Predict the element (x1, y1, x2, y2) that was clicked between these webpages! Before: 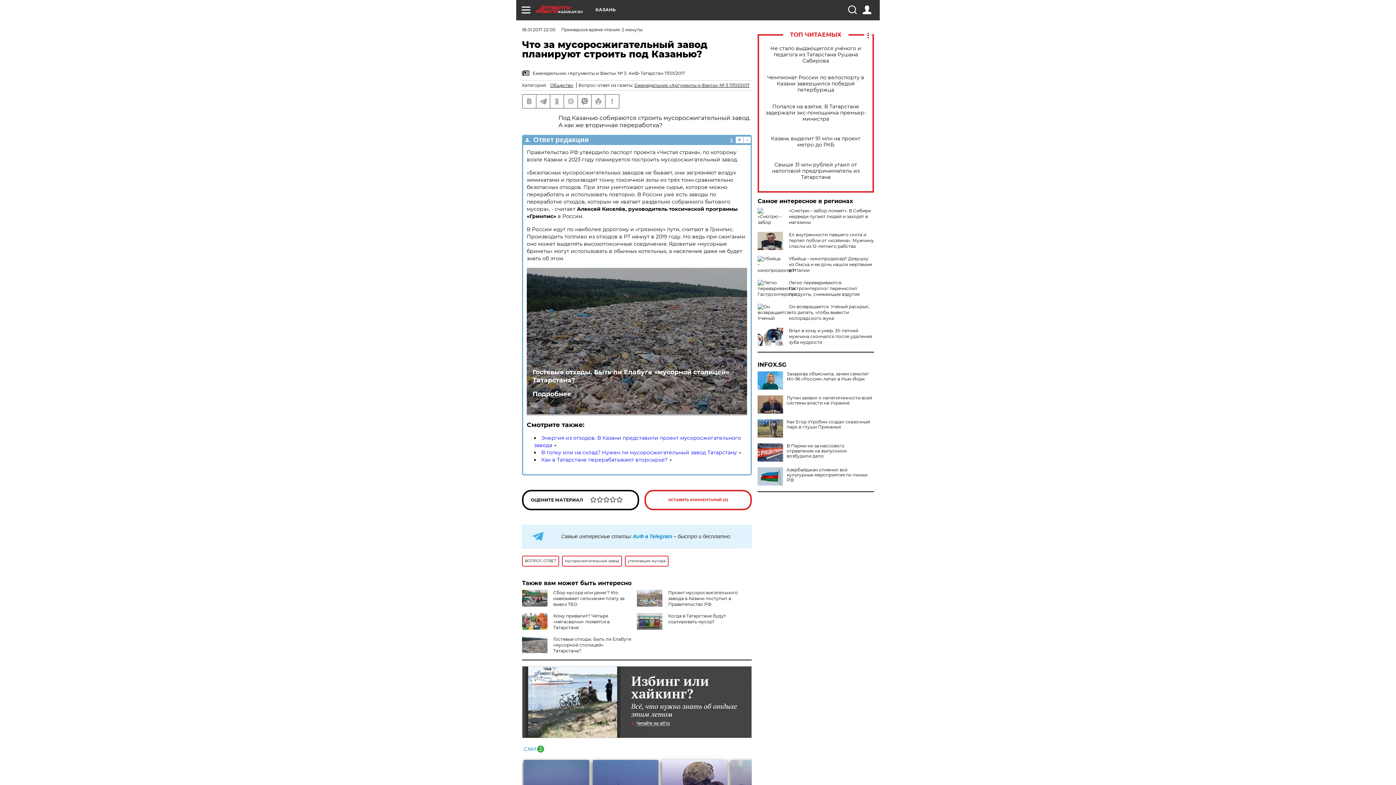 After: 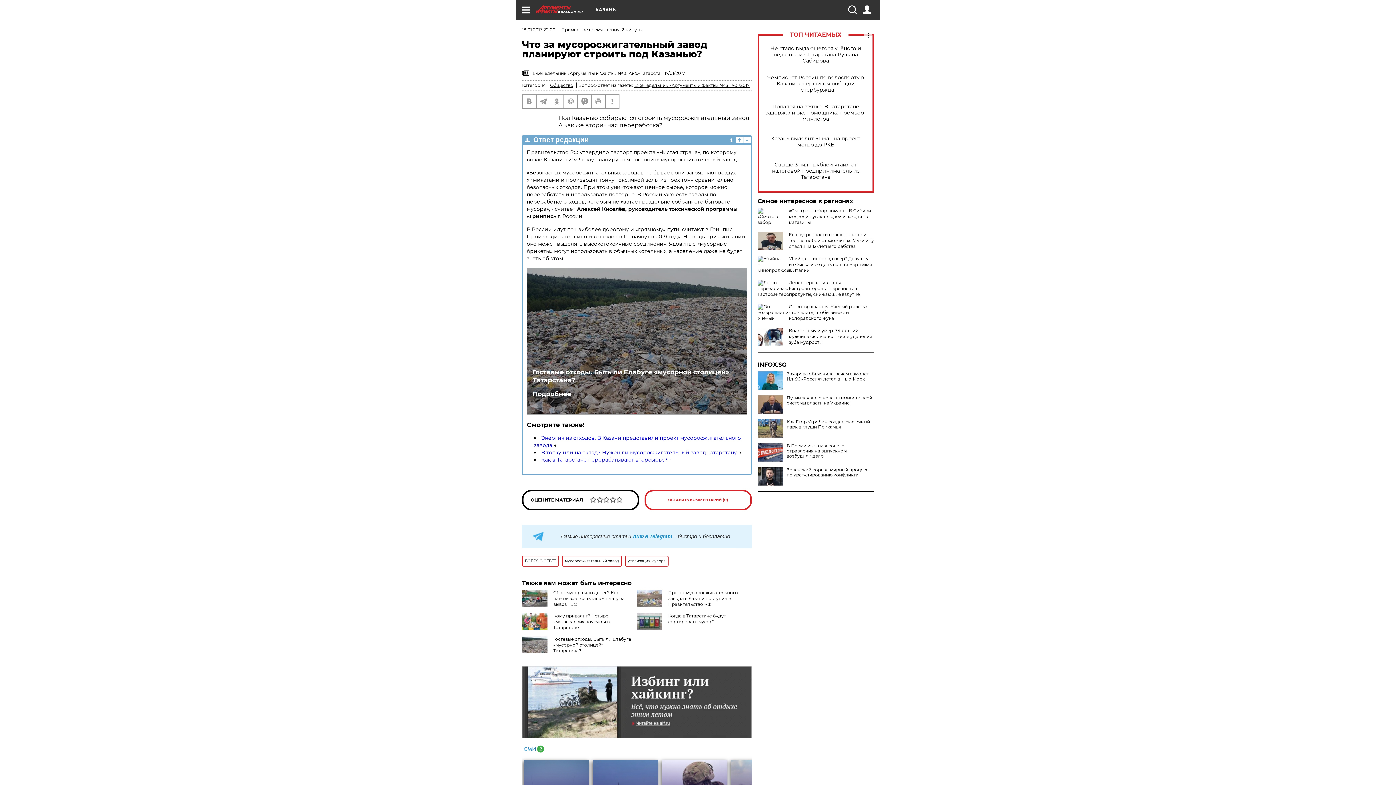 Action: bbox: (757, 467, 783, 485)